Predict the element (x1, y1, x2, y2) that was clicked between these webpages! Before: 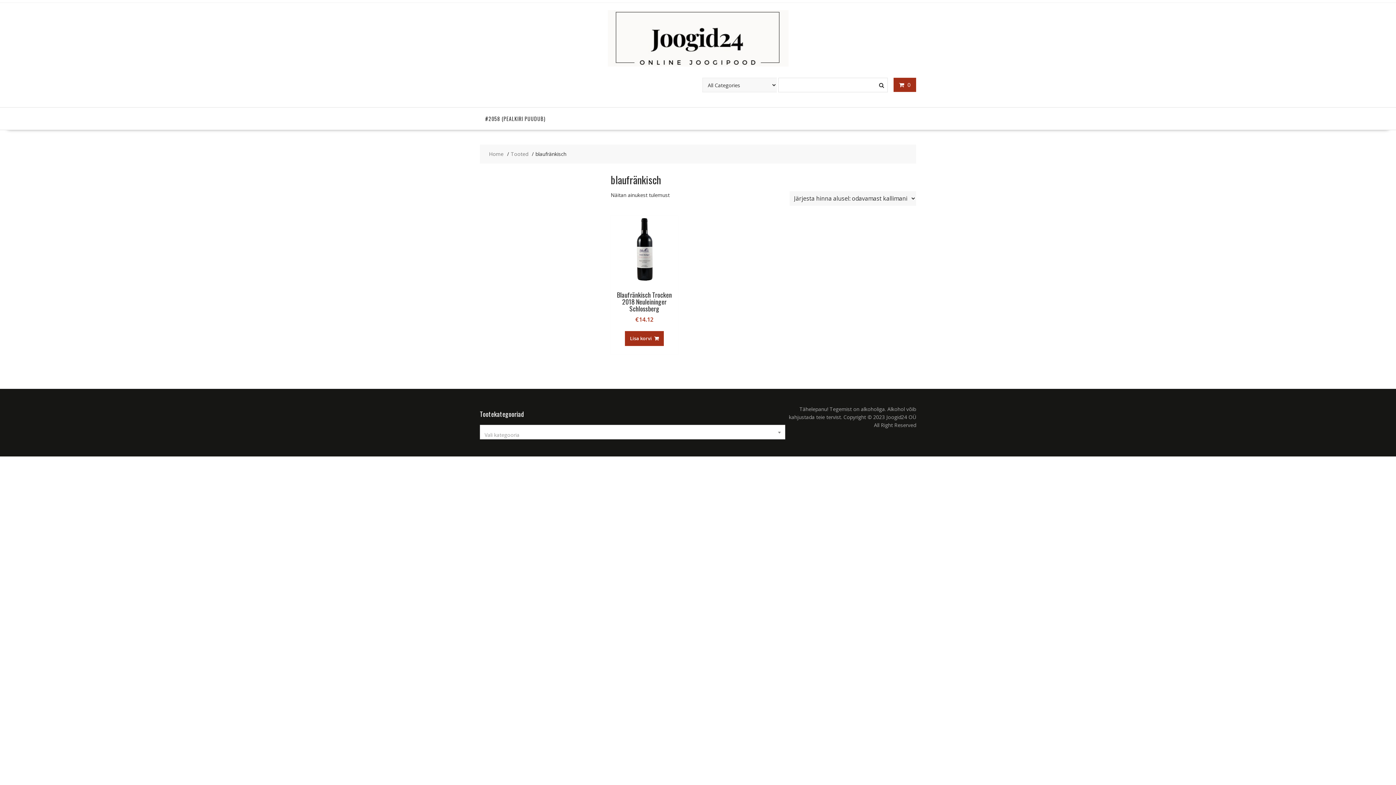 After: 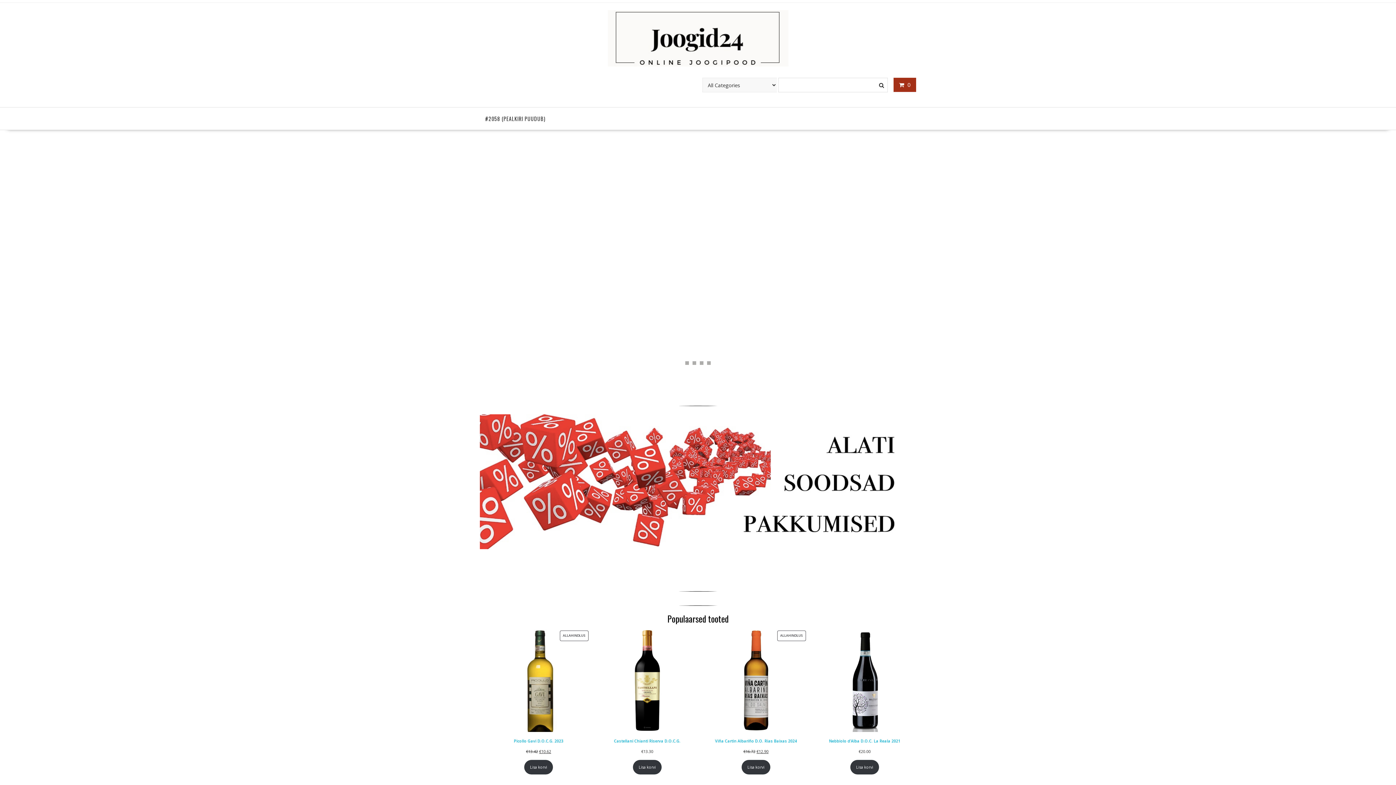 Action: label: #2058 (PEALKIRI PUUDUB) bbox: (480, 107, 551, 129)